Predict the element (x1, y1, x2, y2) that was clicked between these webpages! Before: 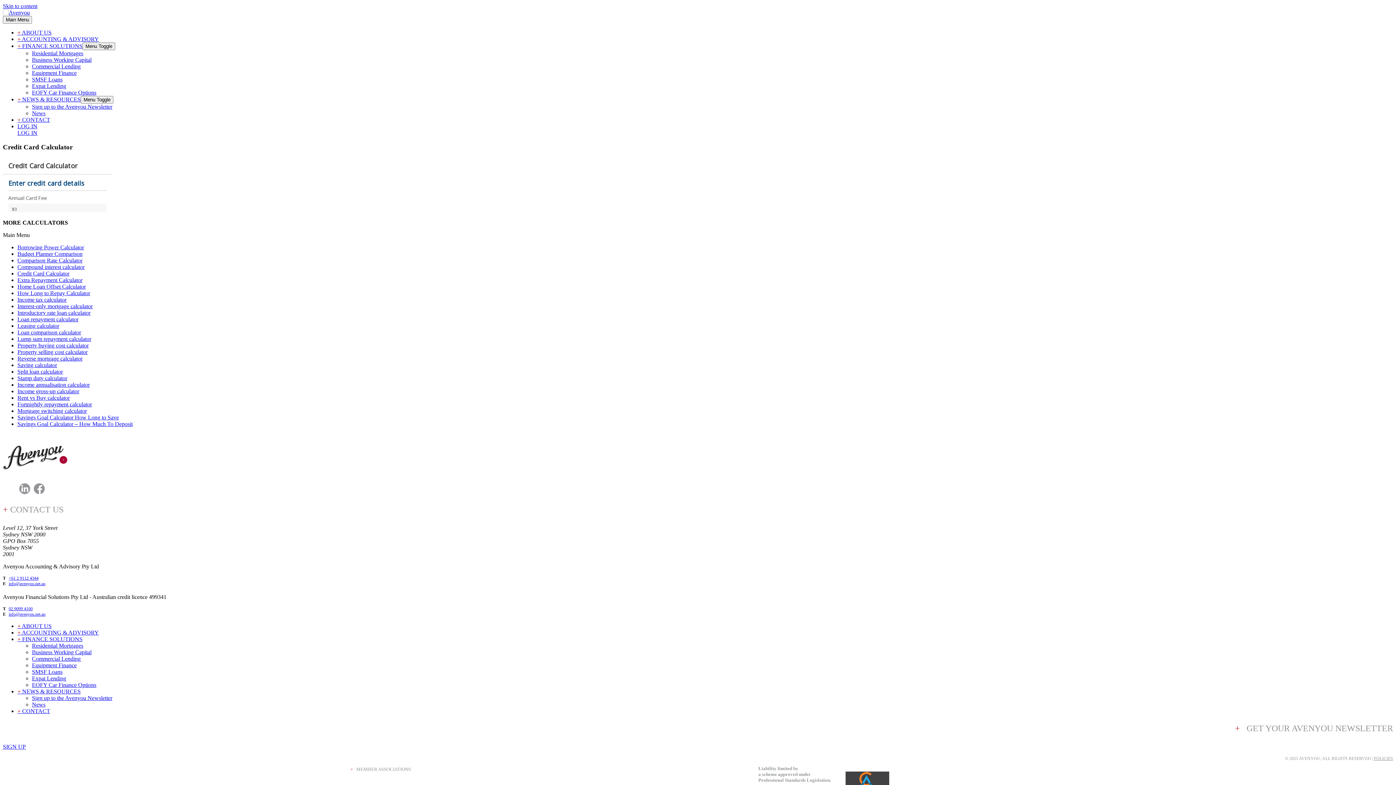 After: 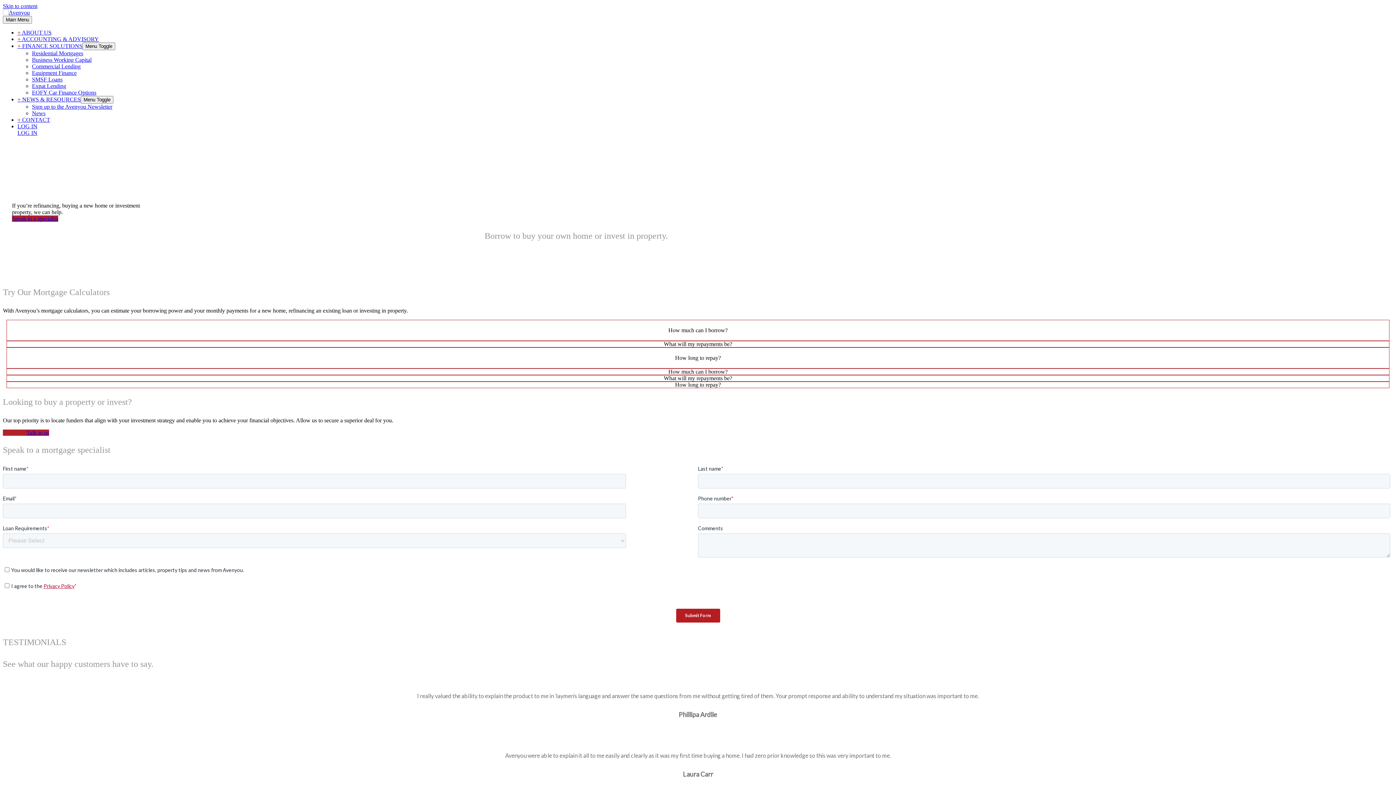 Action: bbox: (32, 50, 83, 56) label: Residential Mortgages